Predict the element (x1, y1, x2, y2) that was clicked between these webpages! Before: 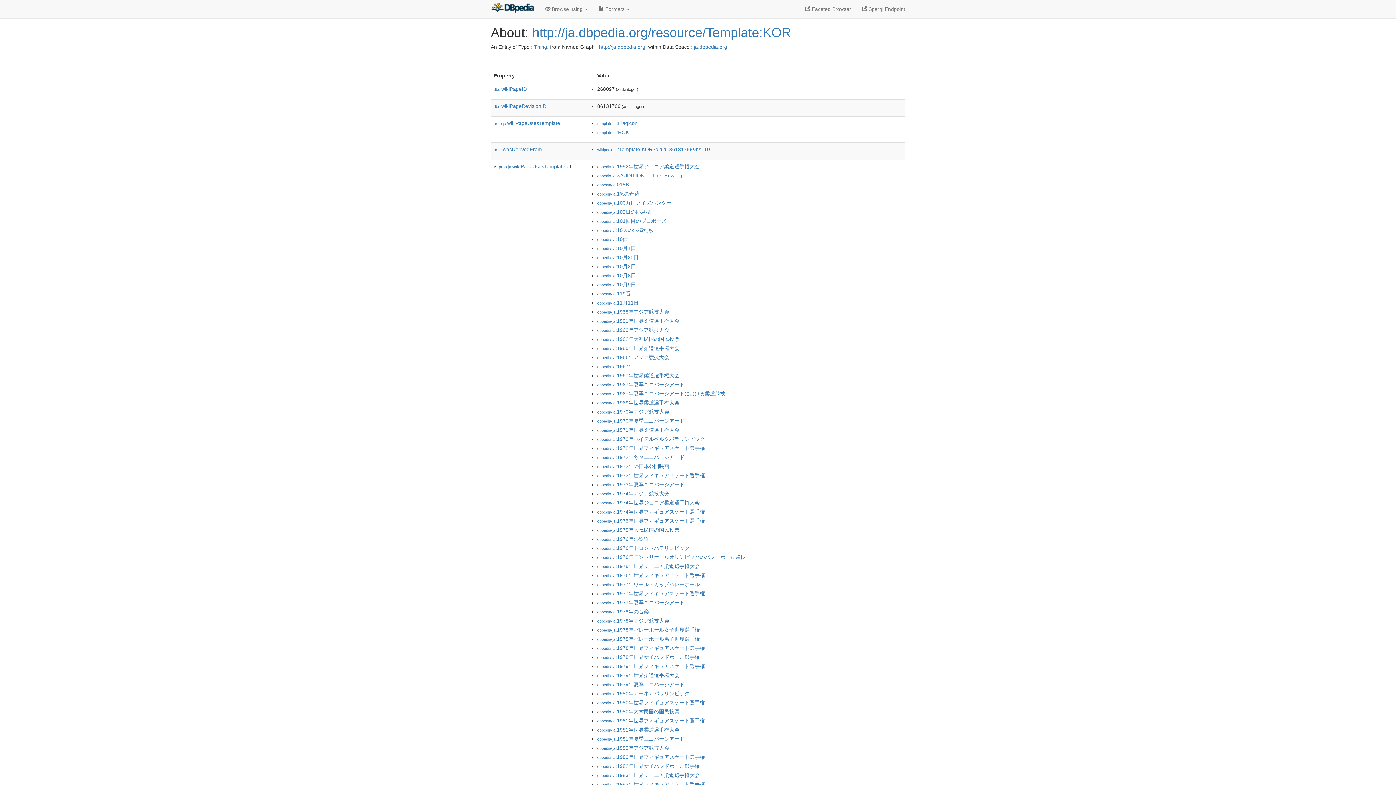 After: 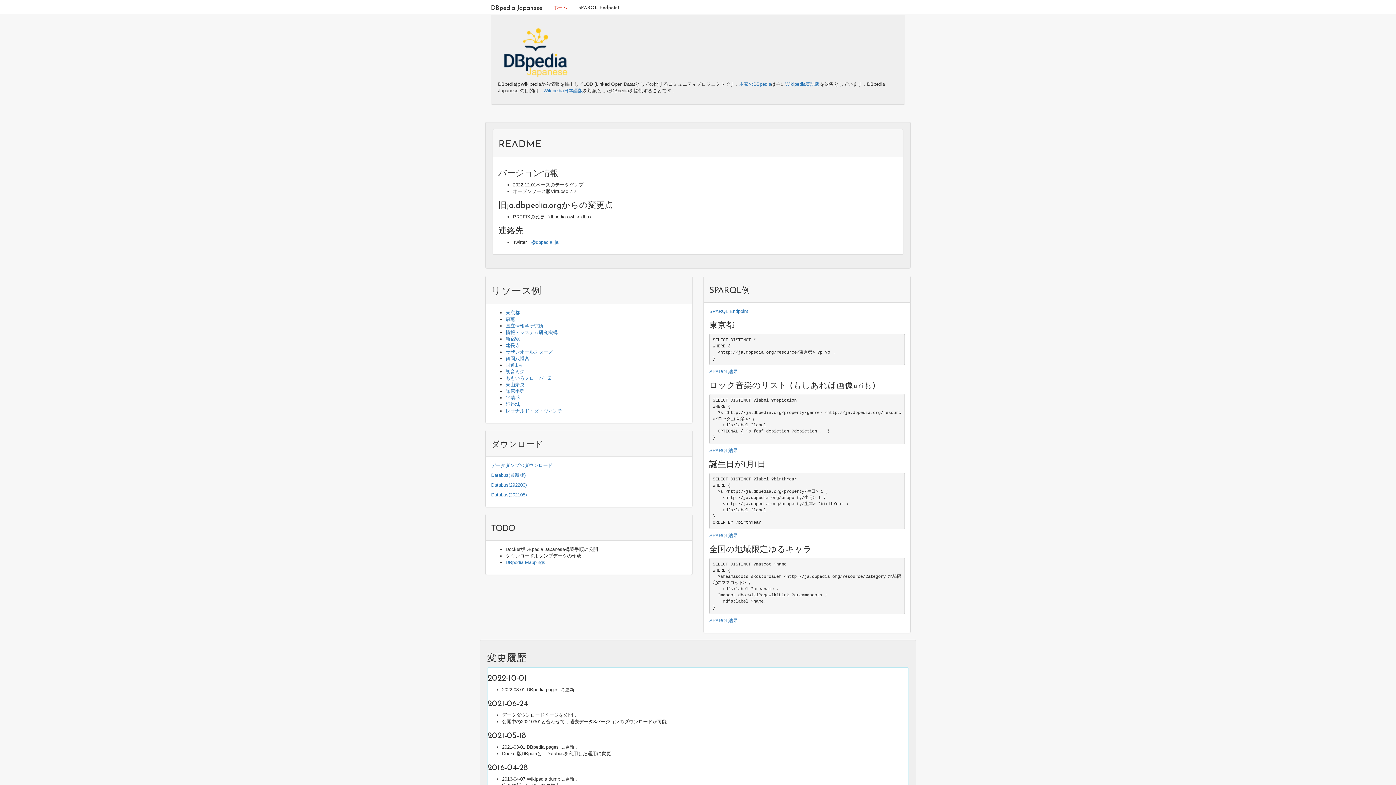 Action: bbox: (694, 44, 727, 49) label: ja.dbpedia.org